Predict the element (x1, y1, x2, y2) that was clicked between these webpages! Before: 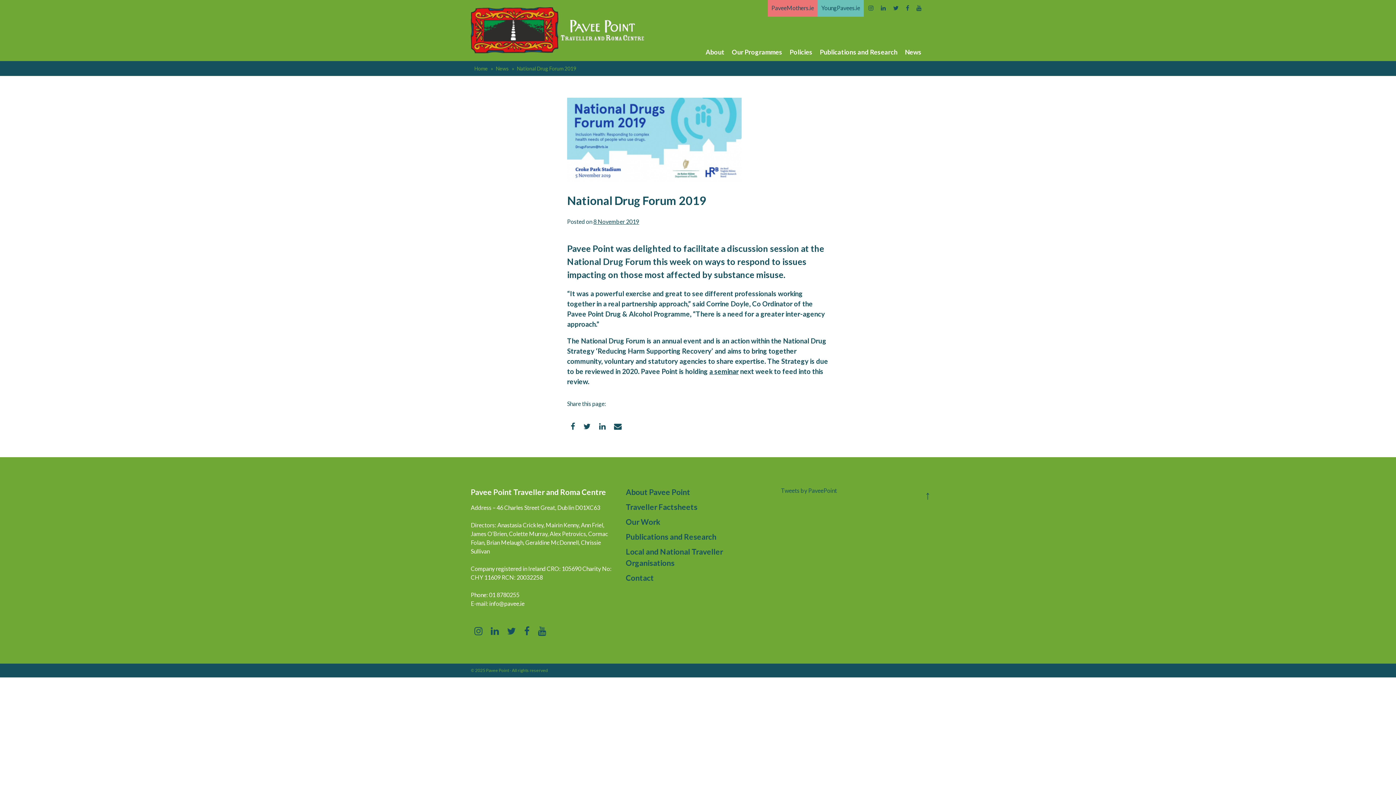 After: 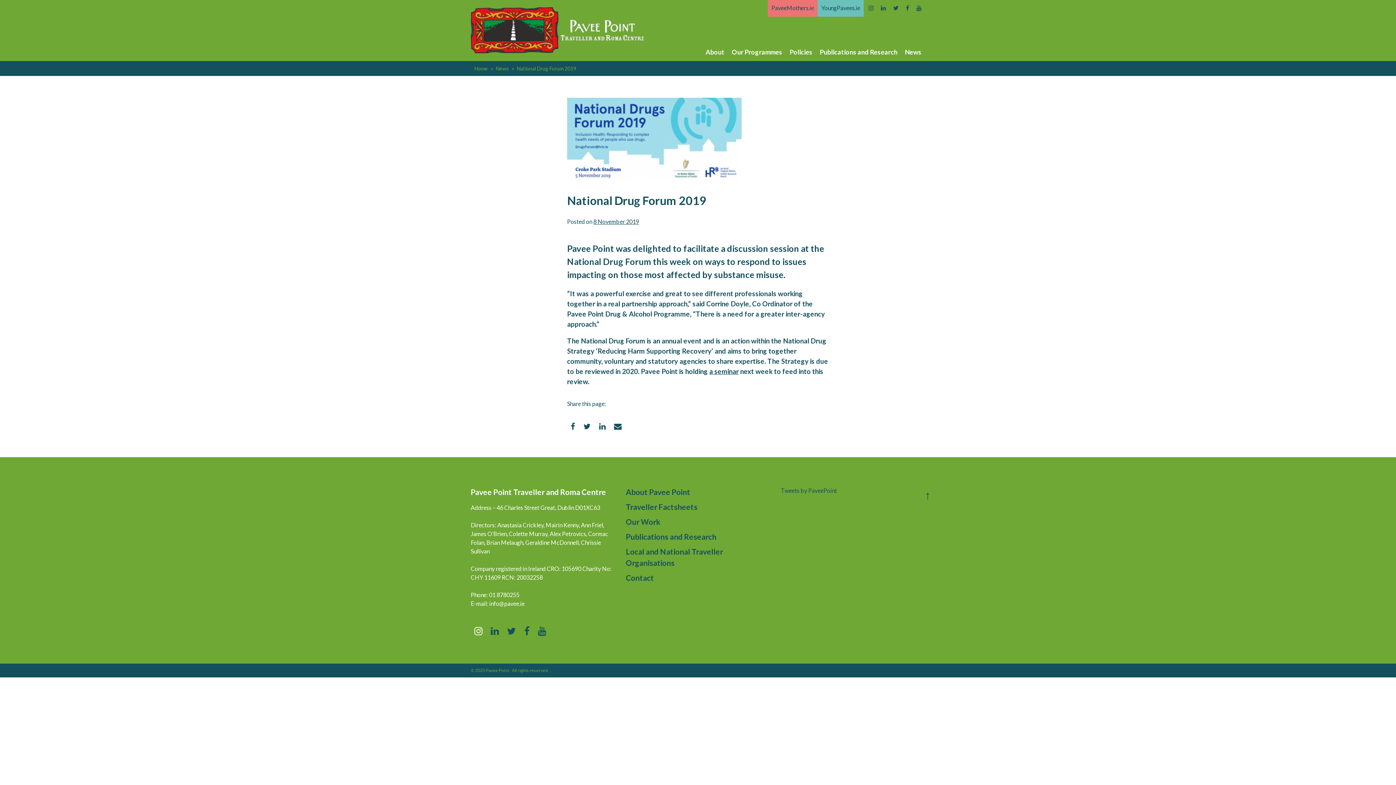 Action: bbox: (474, 624, 482, 638)